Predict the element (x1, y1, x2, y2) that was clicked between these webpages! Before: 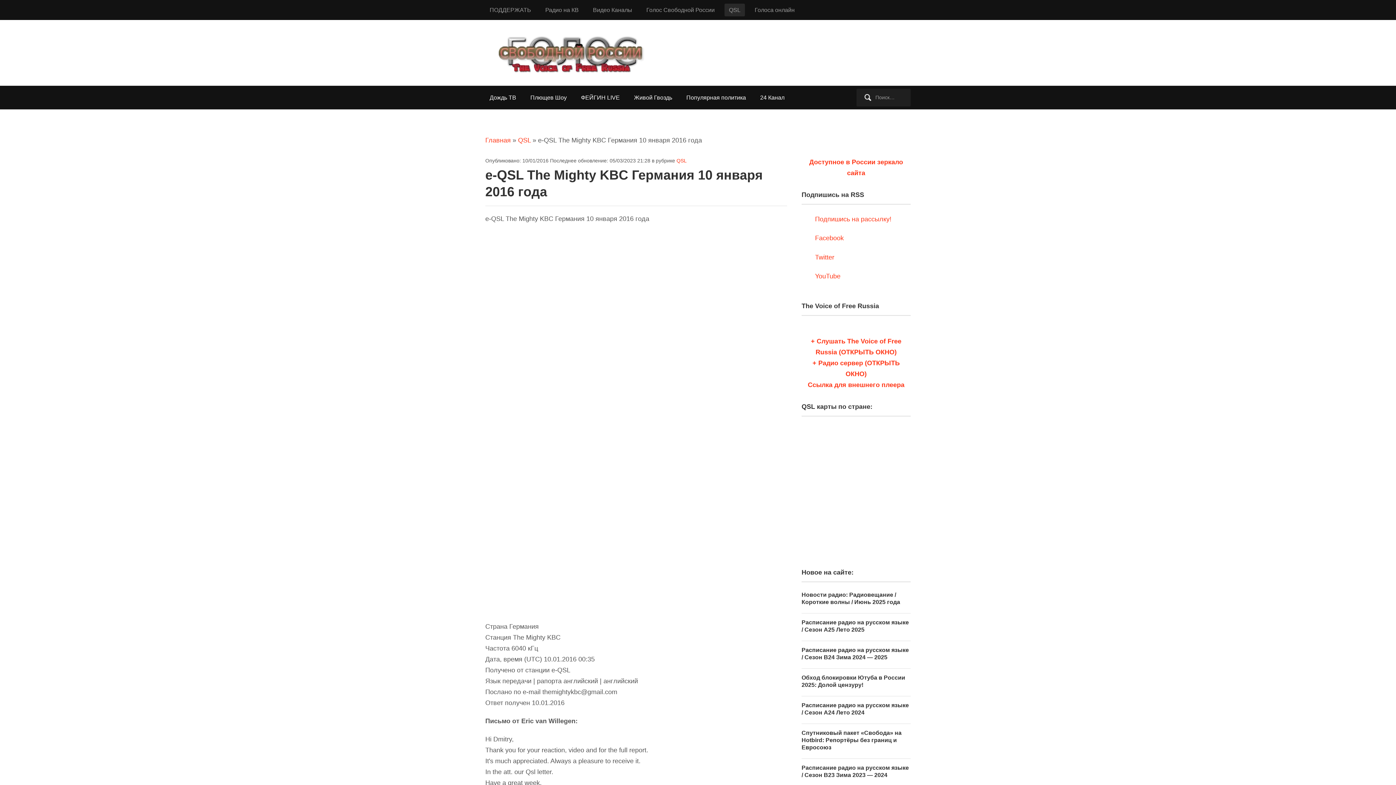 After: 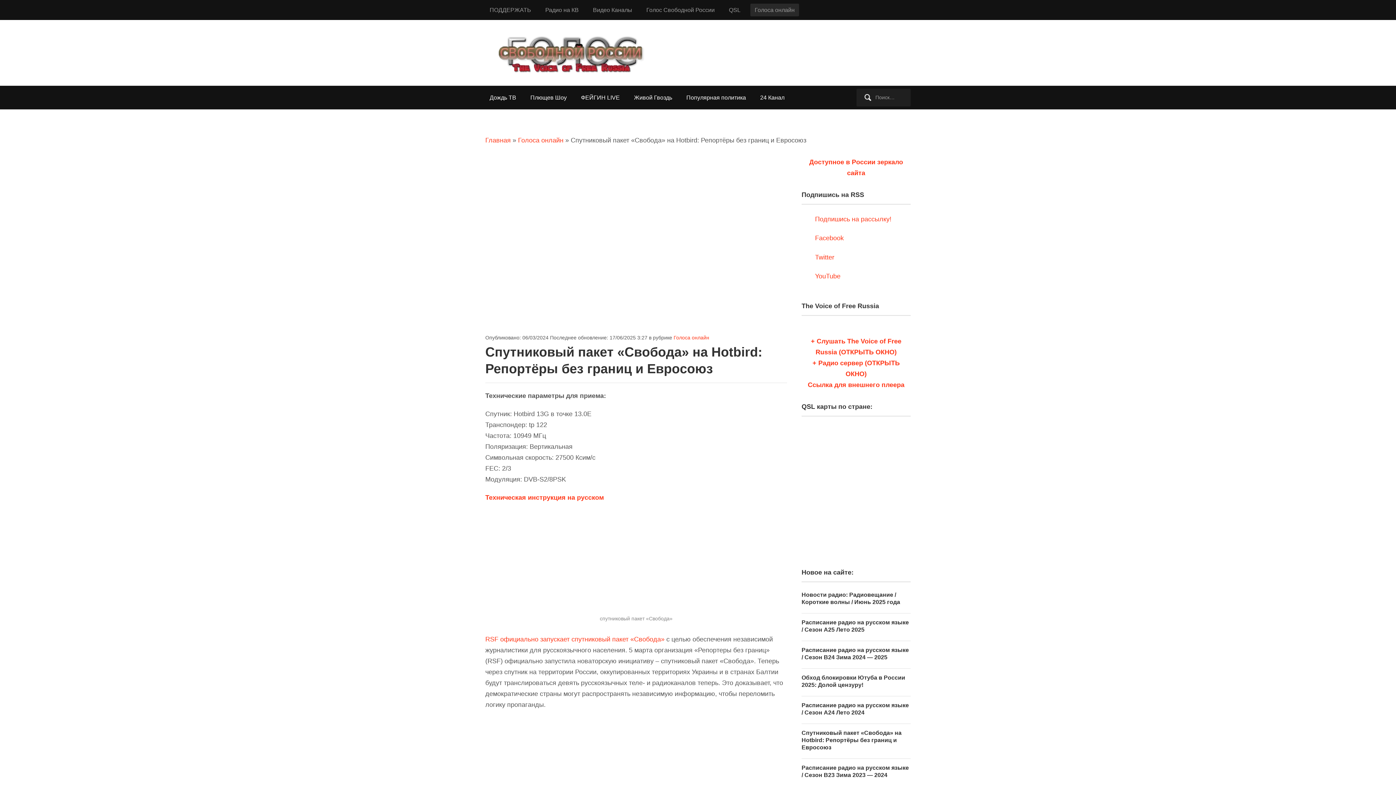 Action: label: Спутниковый пакет «Свобода» на Hotbird: Репортёры без границ и Евросоюз bbox: (801, 730, 901, 750)